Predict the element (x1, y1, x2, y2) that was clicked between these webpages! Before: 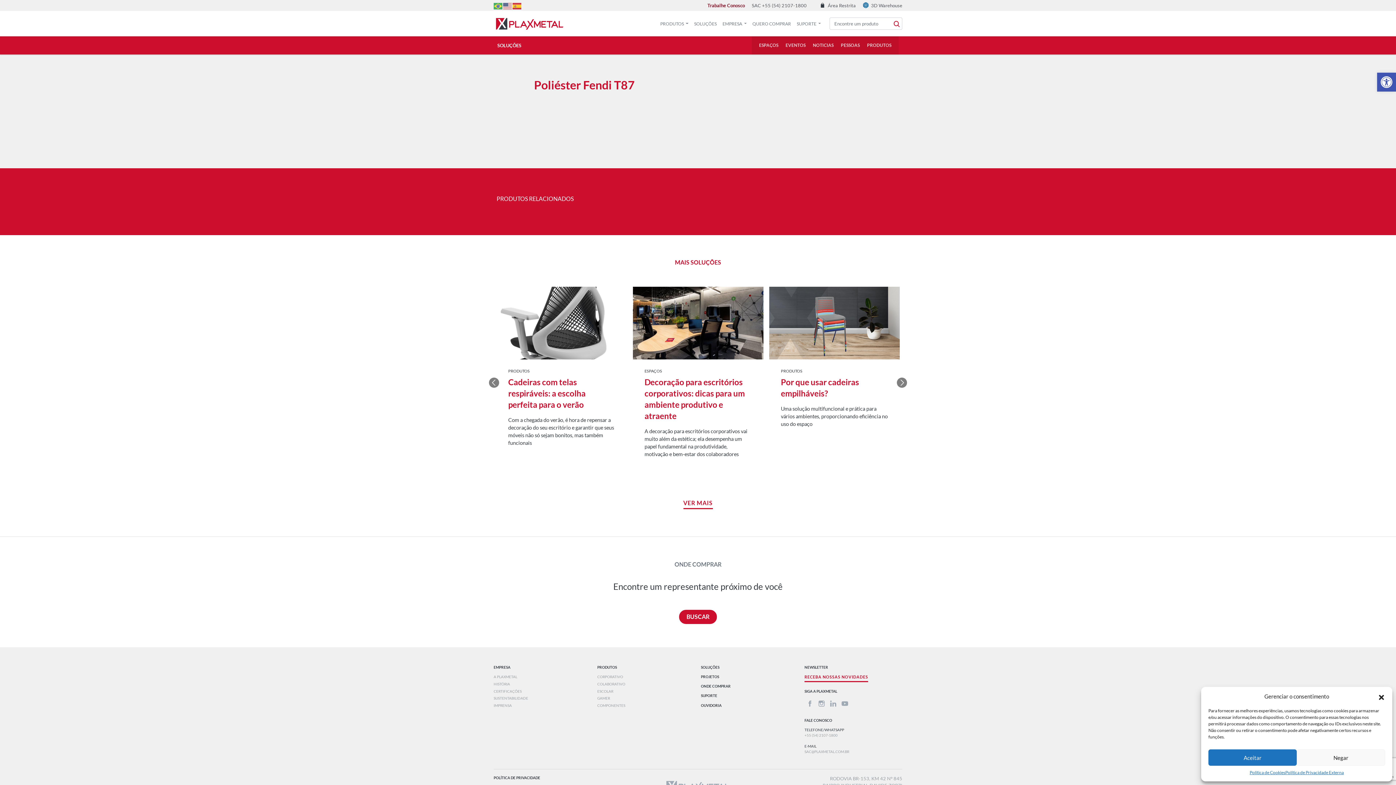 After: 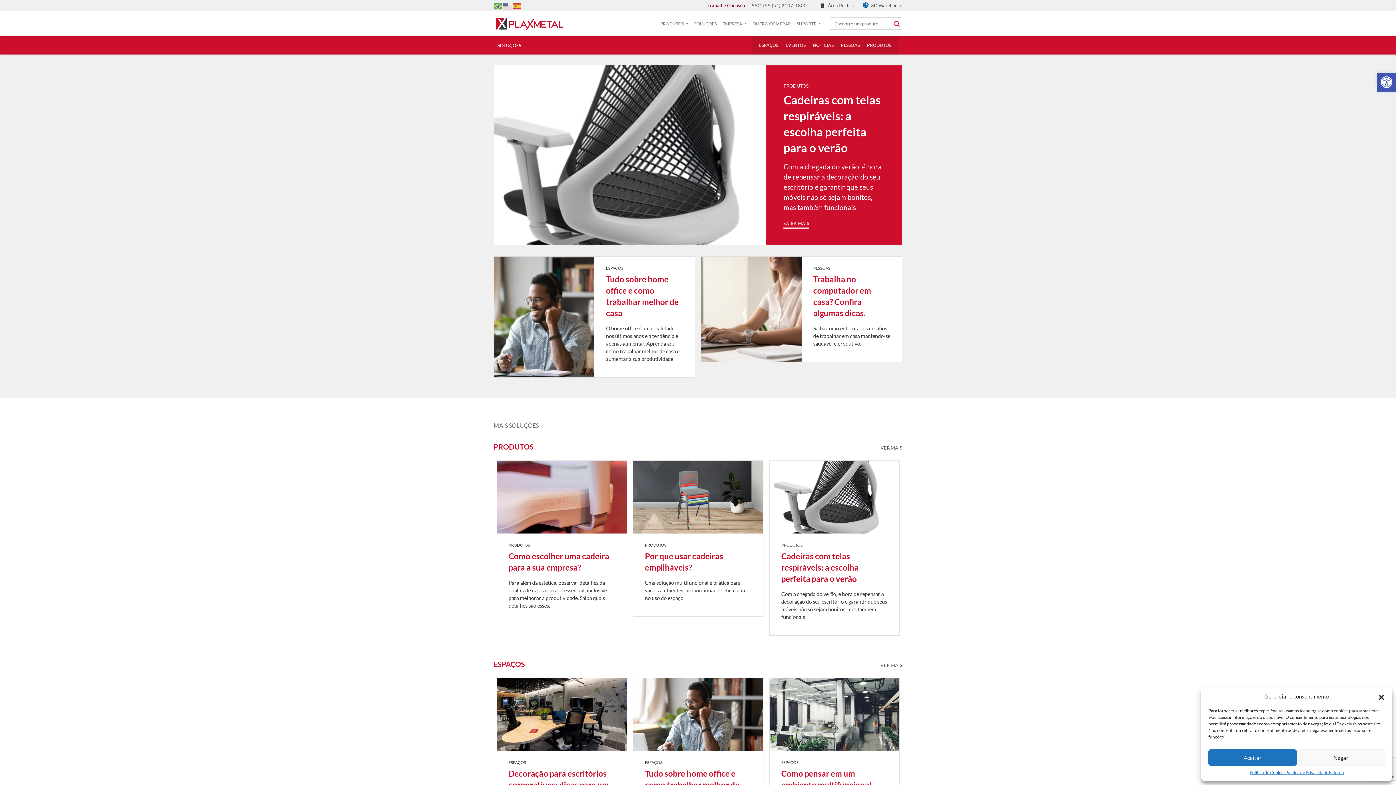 Action: label: VER MAIS bbox: (683, 499, 712, 509)